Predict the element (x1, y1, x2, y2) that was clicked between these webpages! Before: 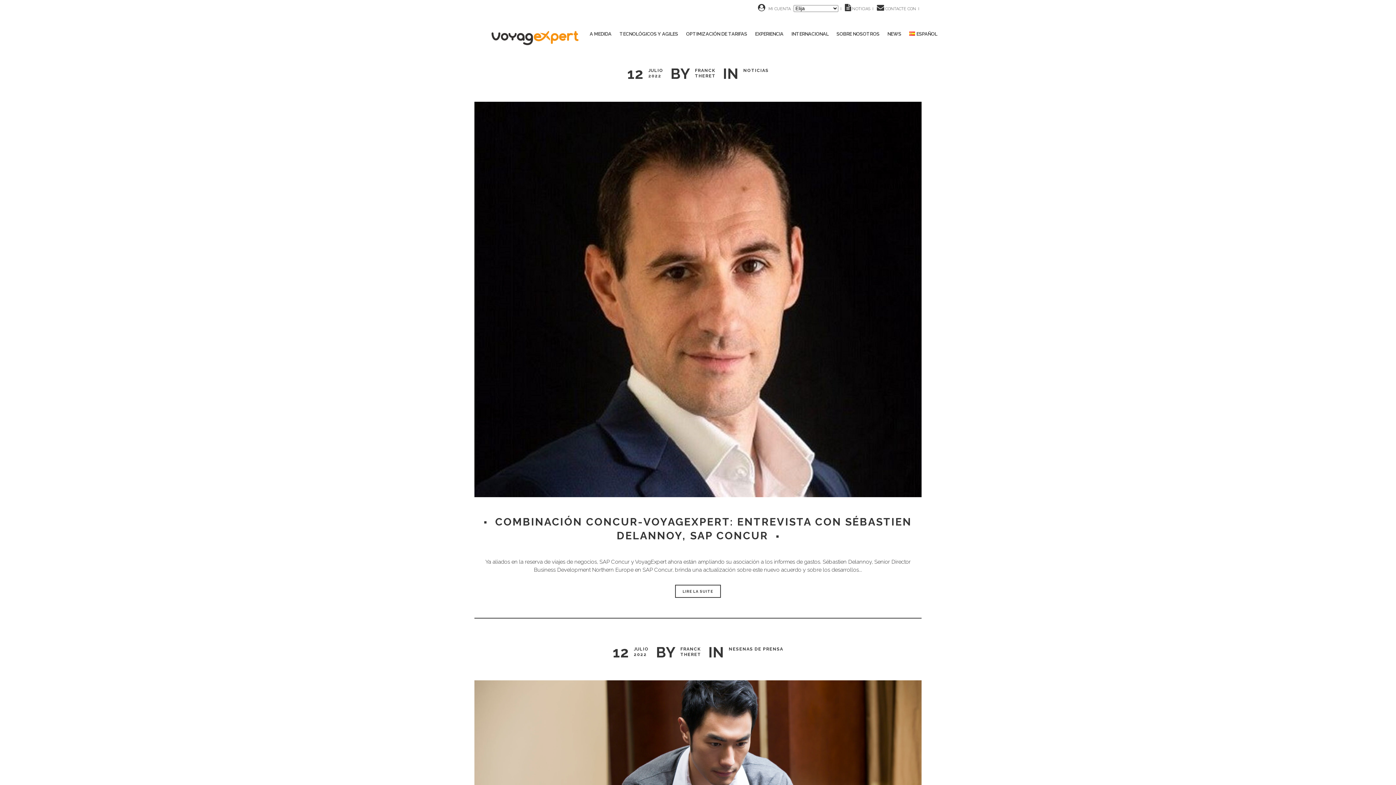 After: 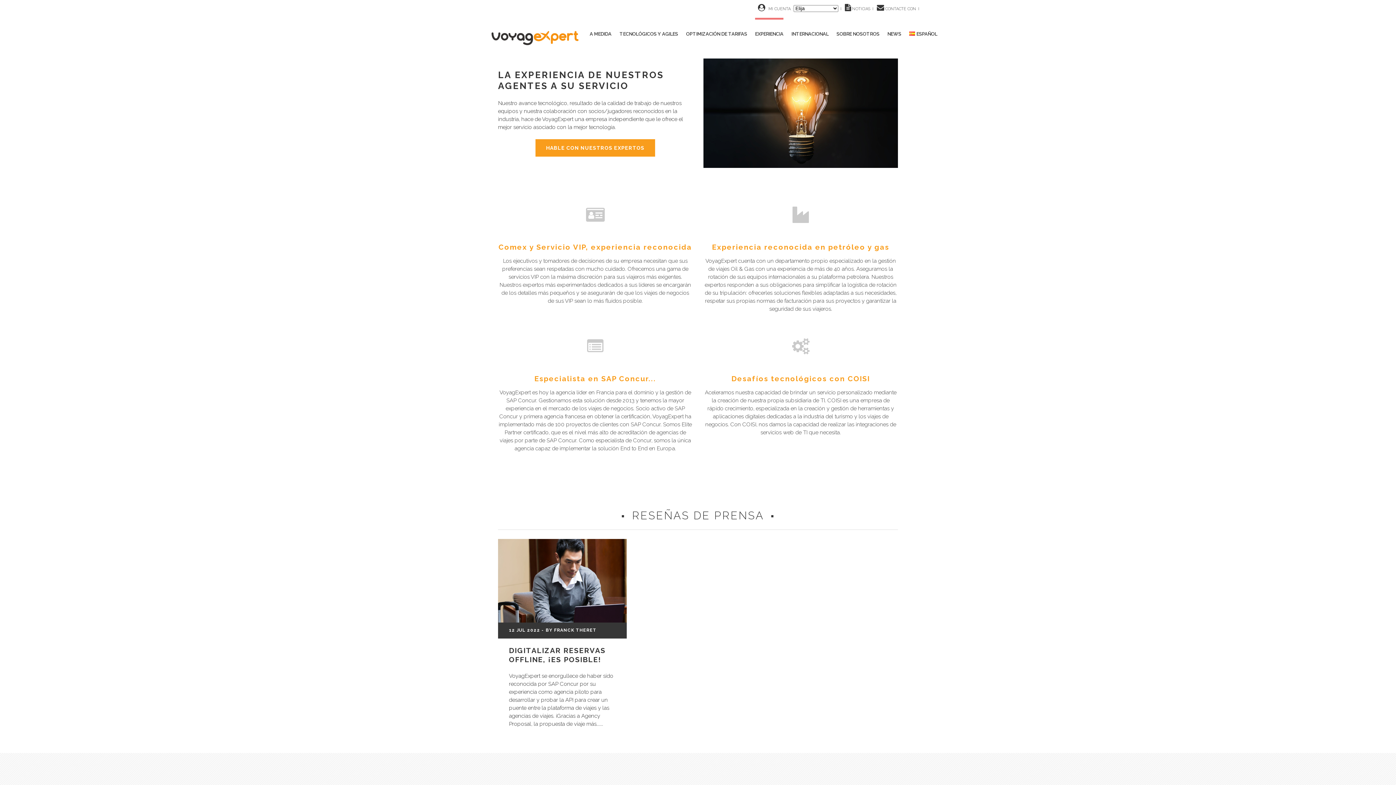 Action: bbox: (755, 17, 783, 50) label: EXPERIENCIA